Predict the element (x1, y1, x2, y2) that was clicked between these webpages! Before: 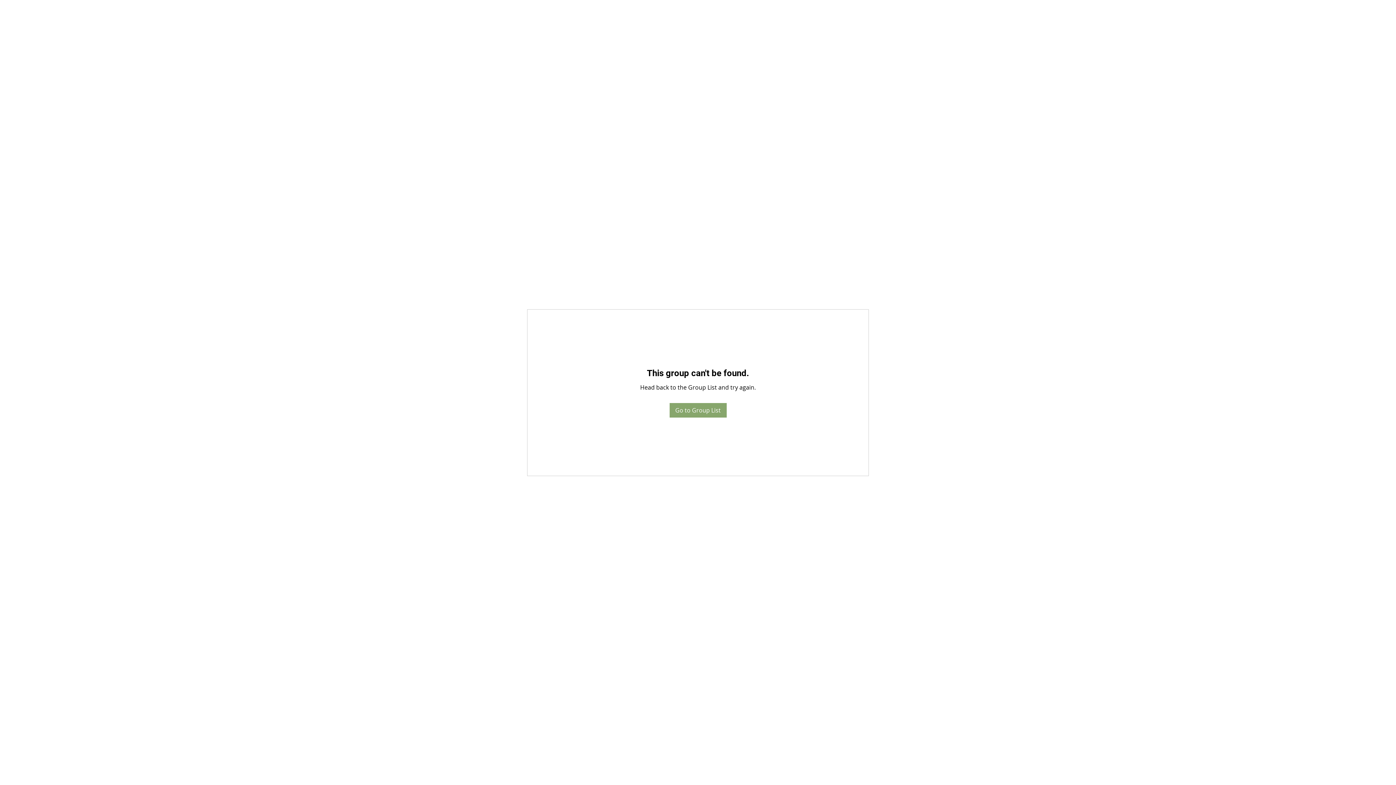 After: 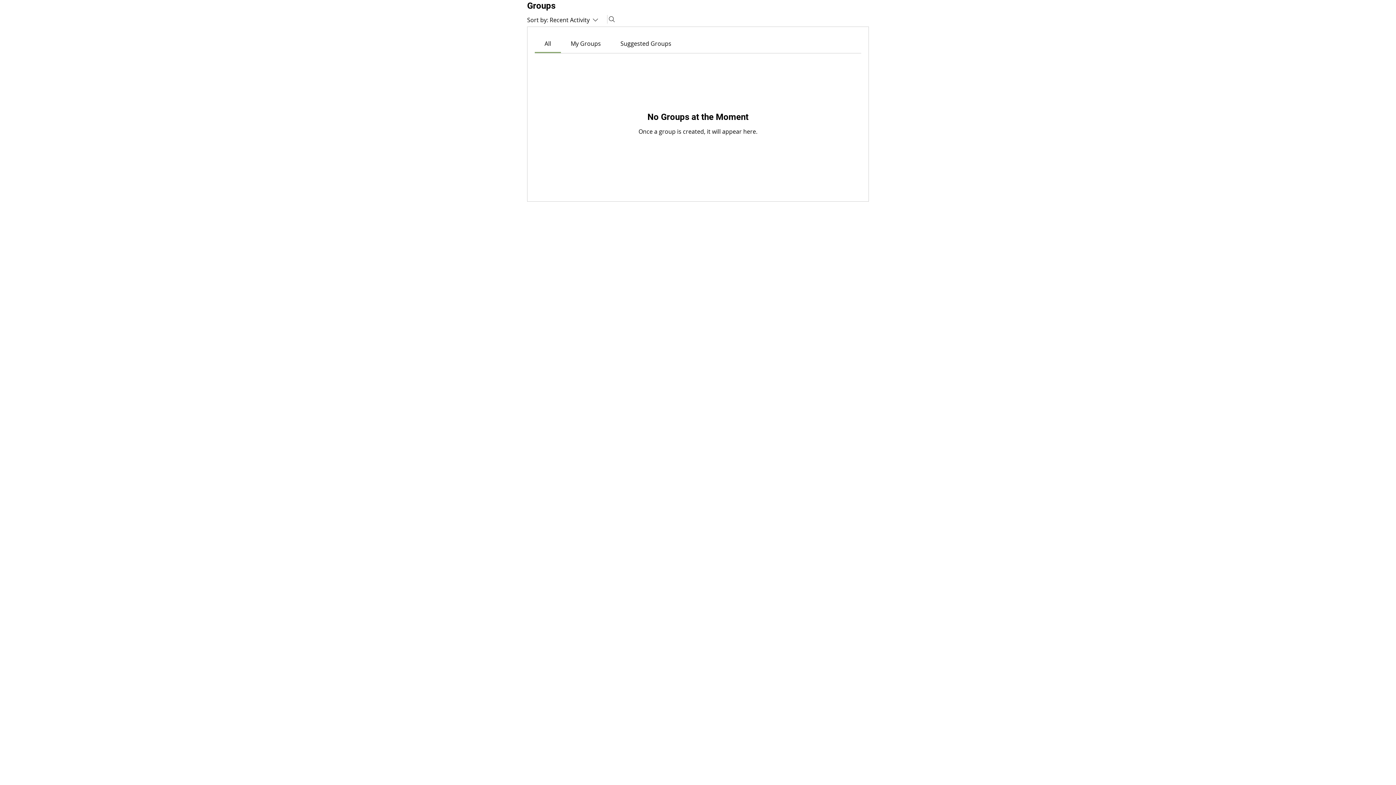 Action: bbox: (669, 403, 726, 417) label: Go to Group List